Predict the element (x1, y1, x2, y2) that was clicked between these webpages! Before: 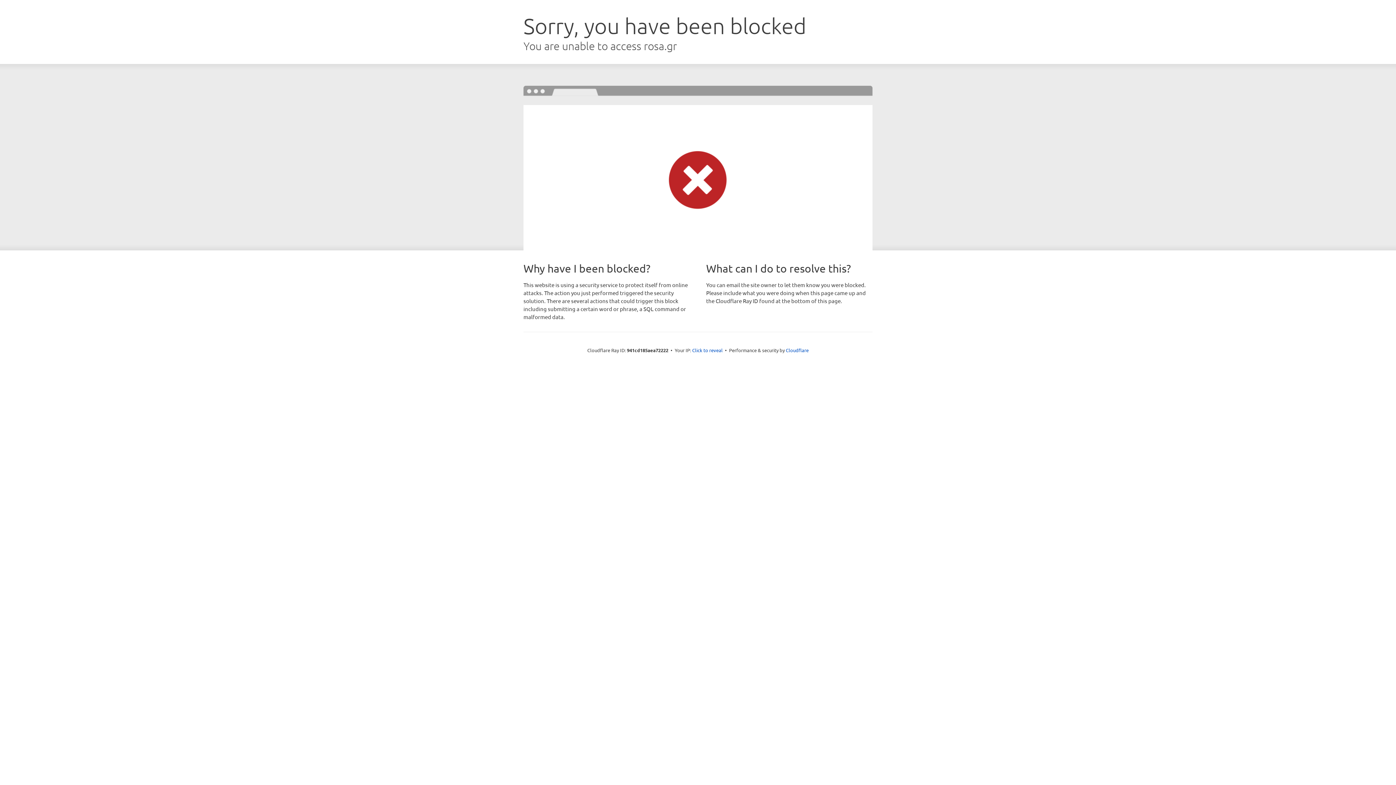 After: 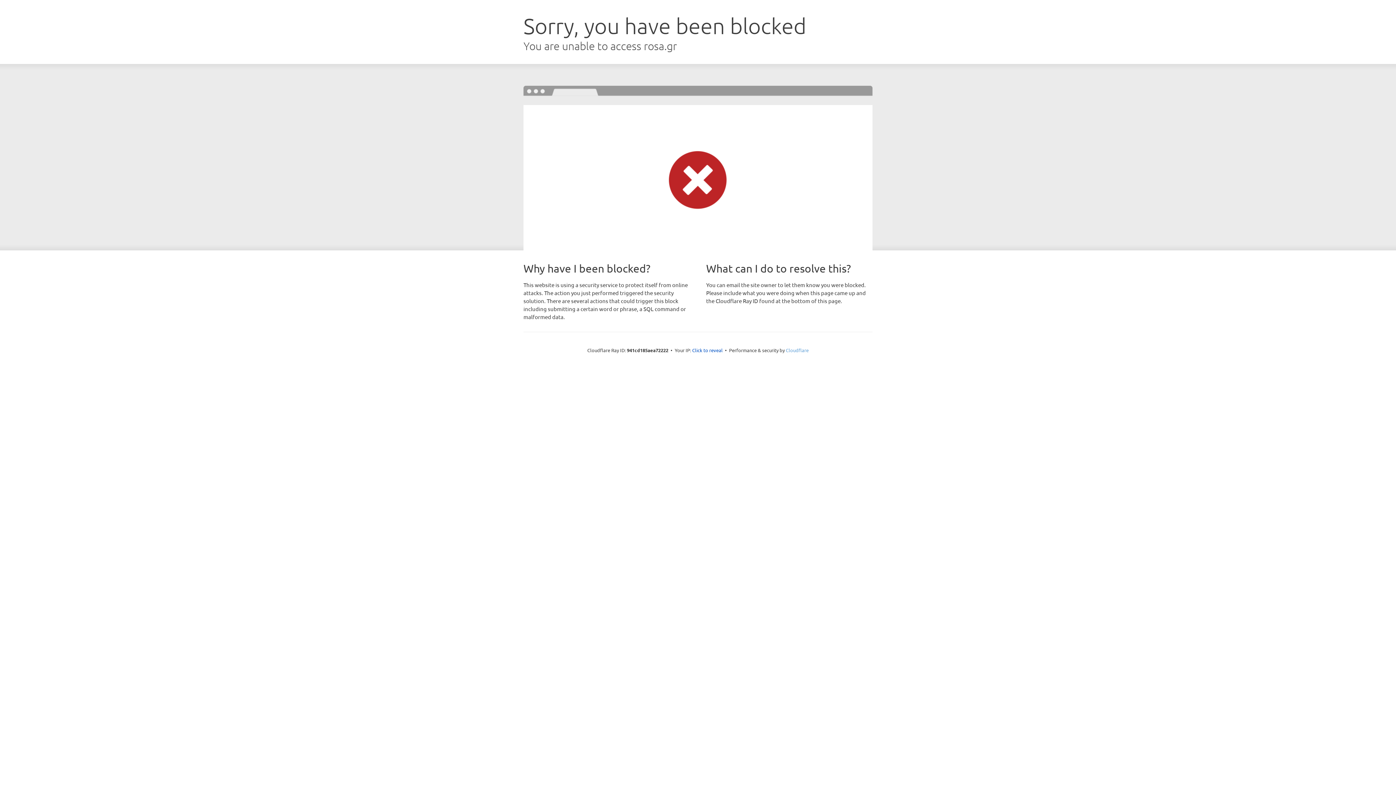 Action: label: Cloudflare bbox: (786, 347, 808, 353)